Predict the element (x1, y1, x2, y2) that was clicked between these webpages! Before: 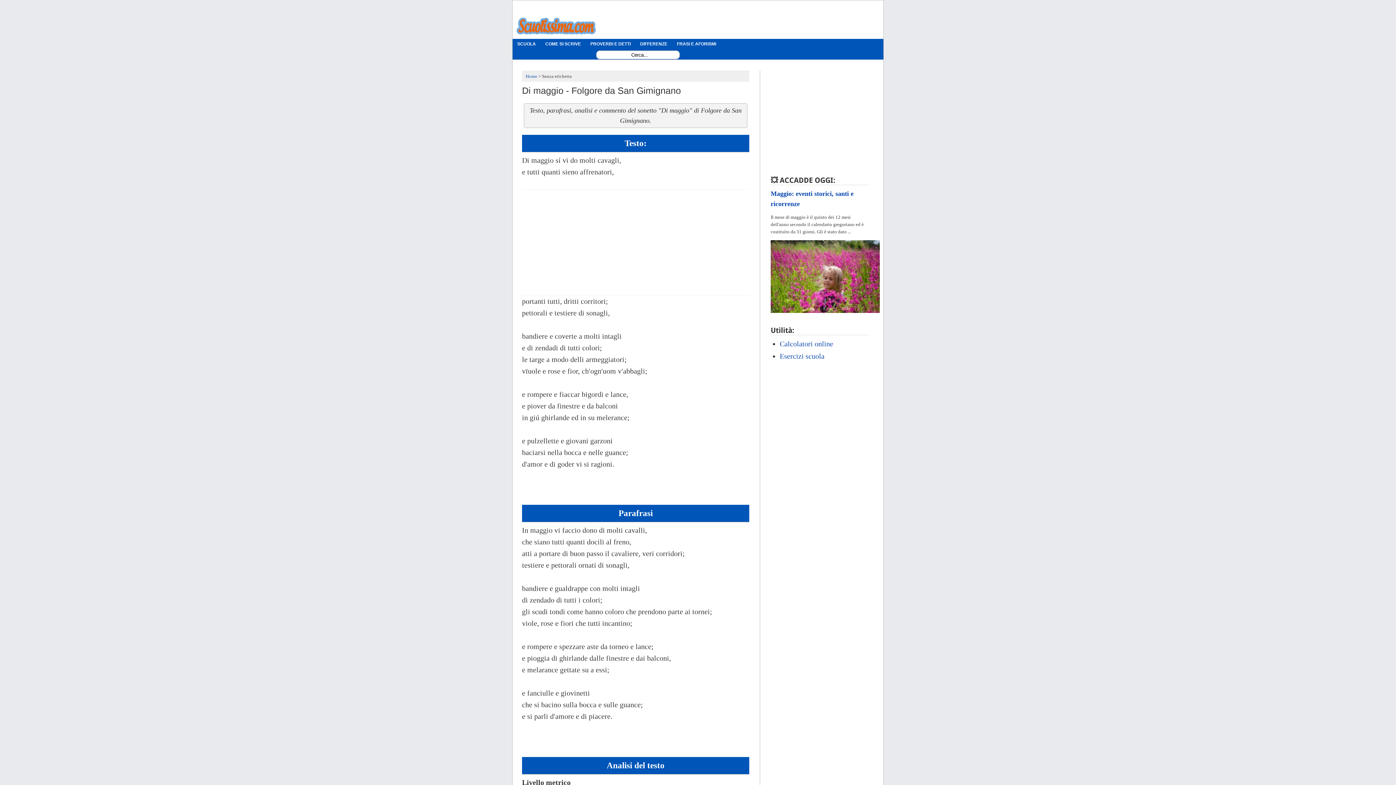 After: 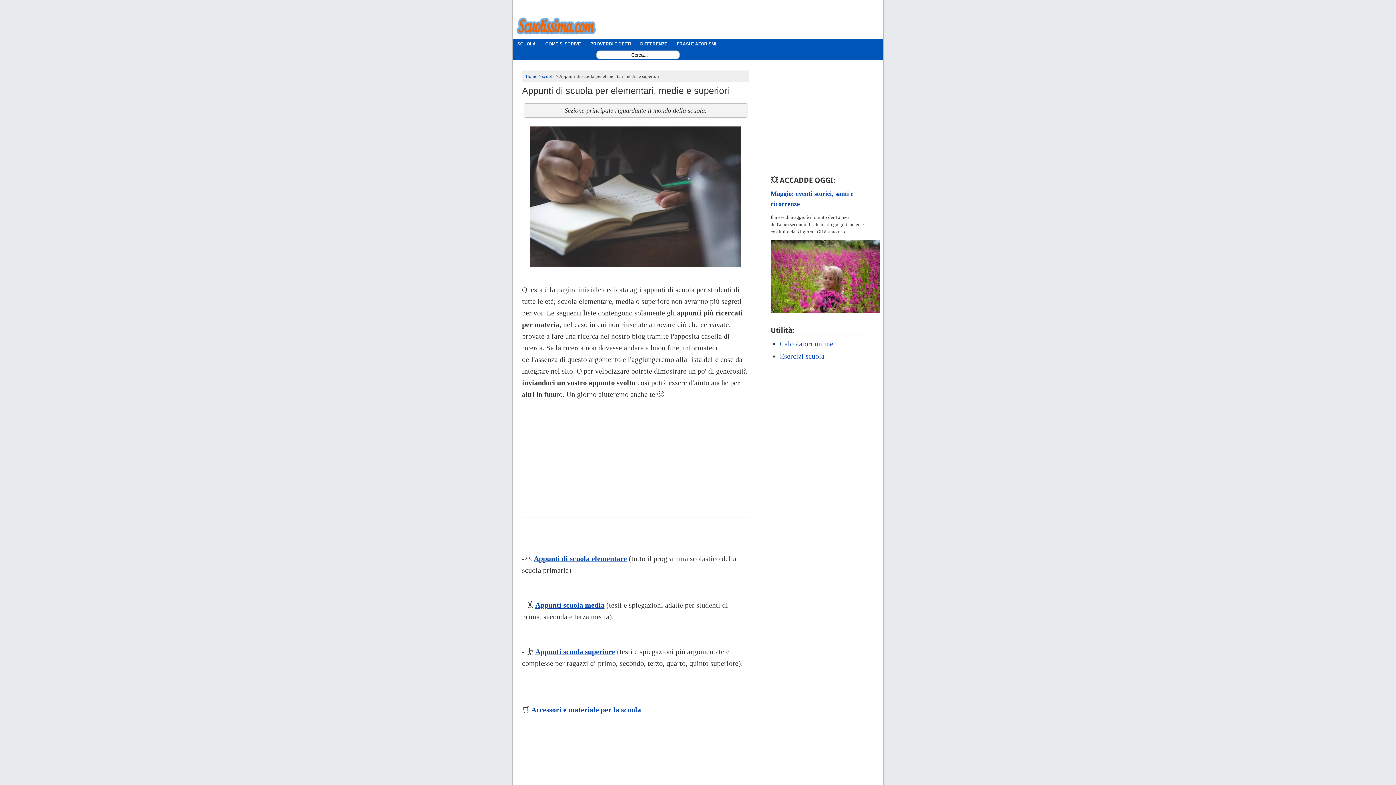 Action: label: SCUOLA bbox: (512, 38, 540, 49)